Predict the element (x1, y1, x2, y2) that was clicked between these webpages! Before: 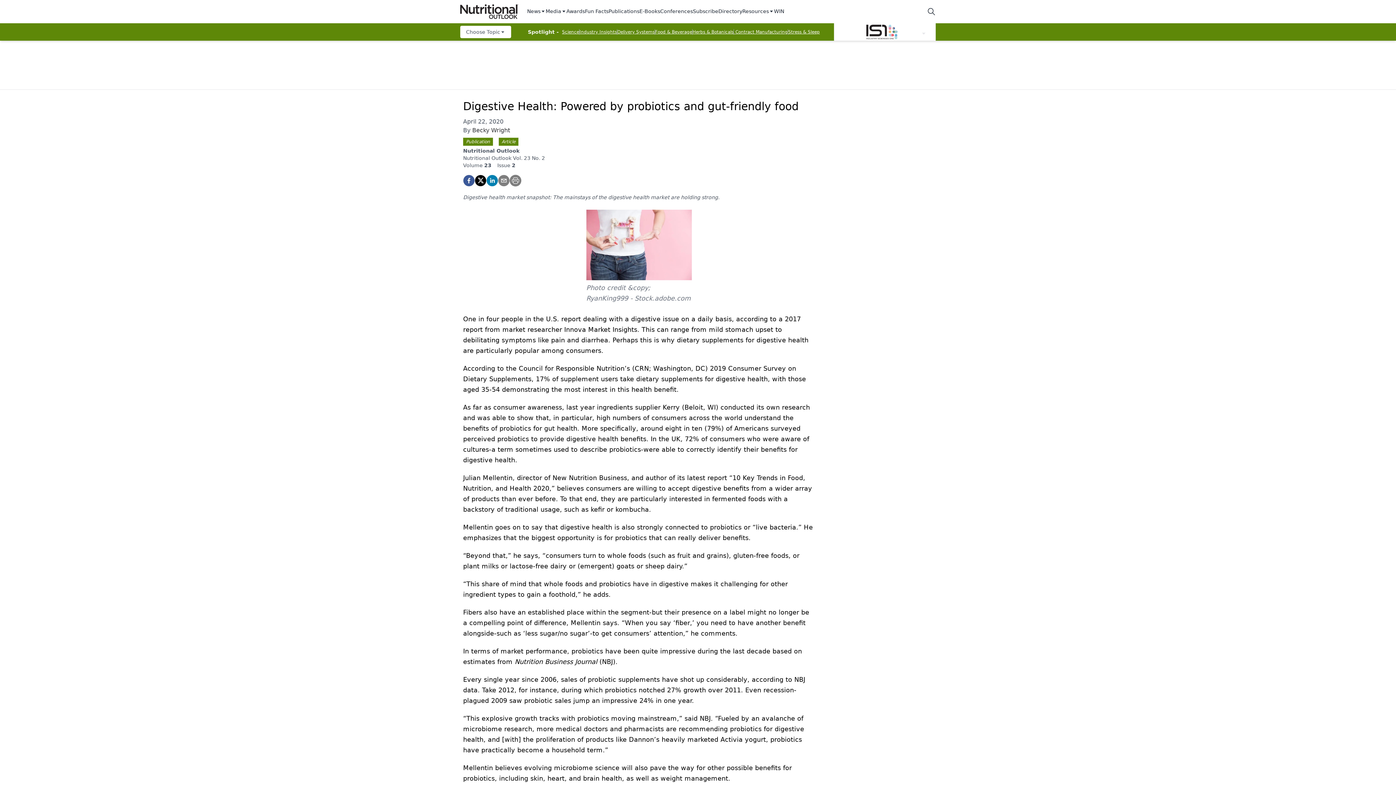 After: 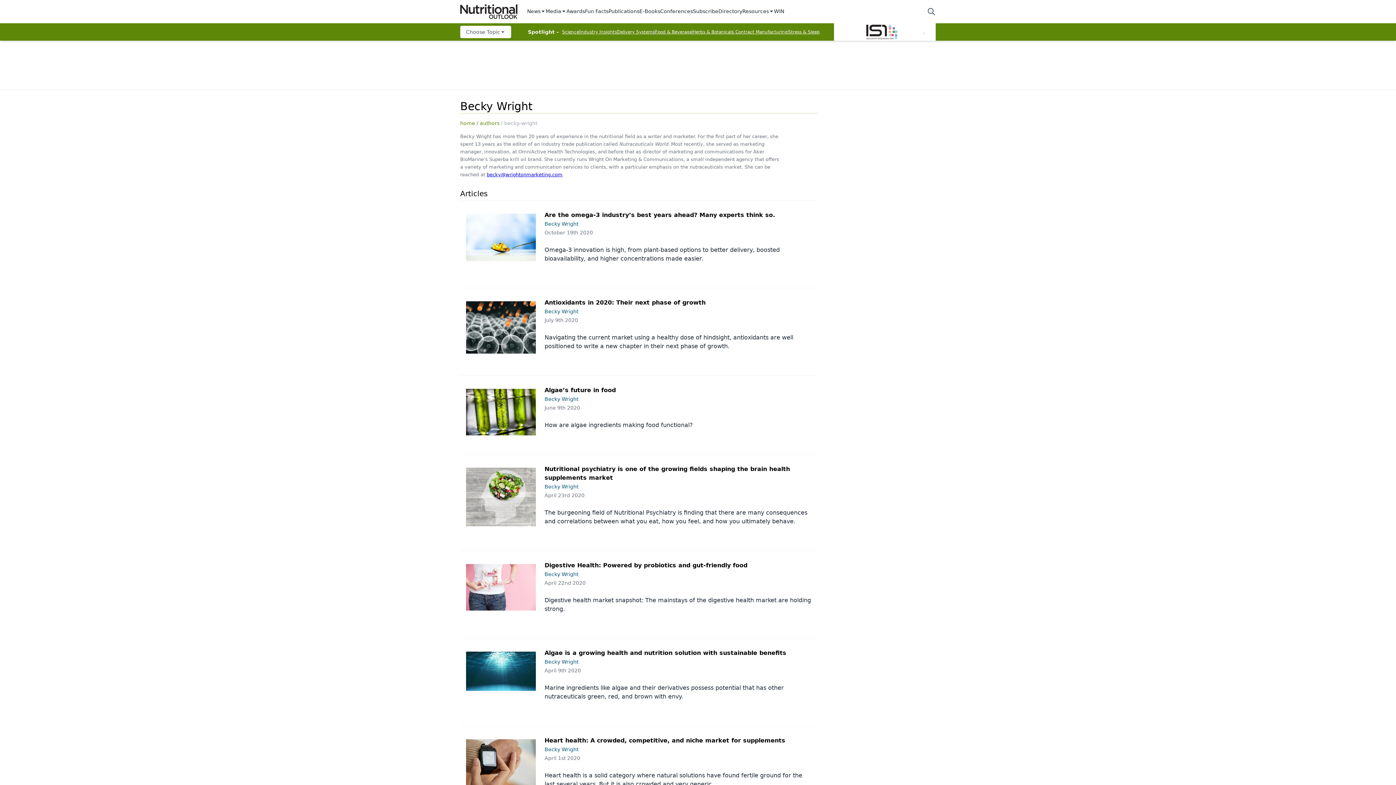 Action: label: Becky Wright bbox: (472, 126, 510, 133)